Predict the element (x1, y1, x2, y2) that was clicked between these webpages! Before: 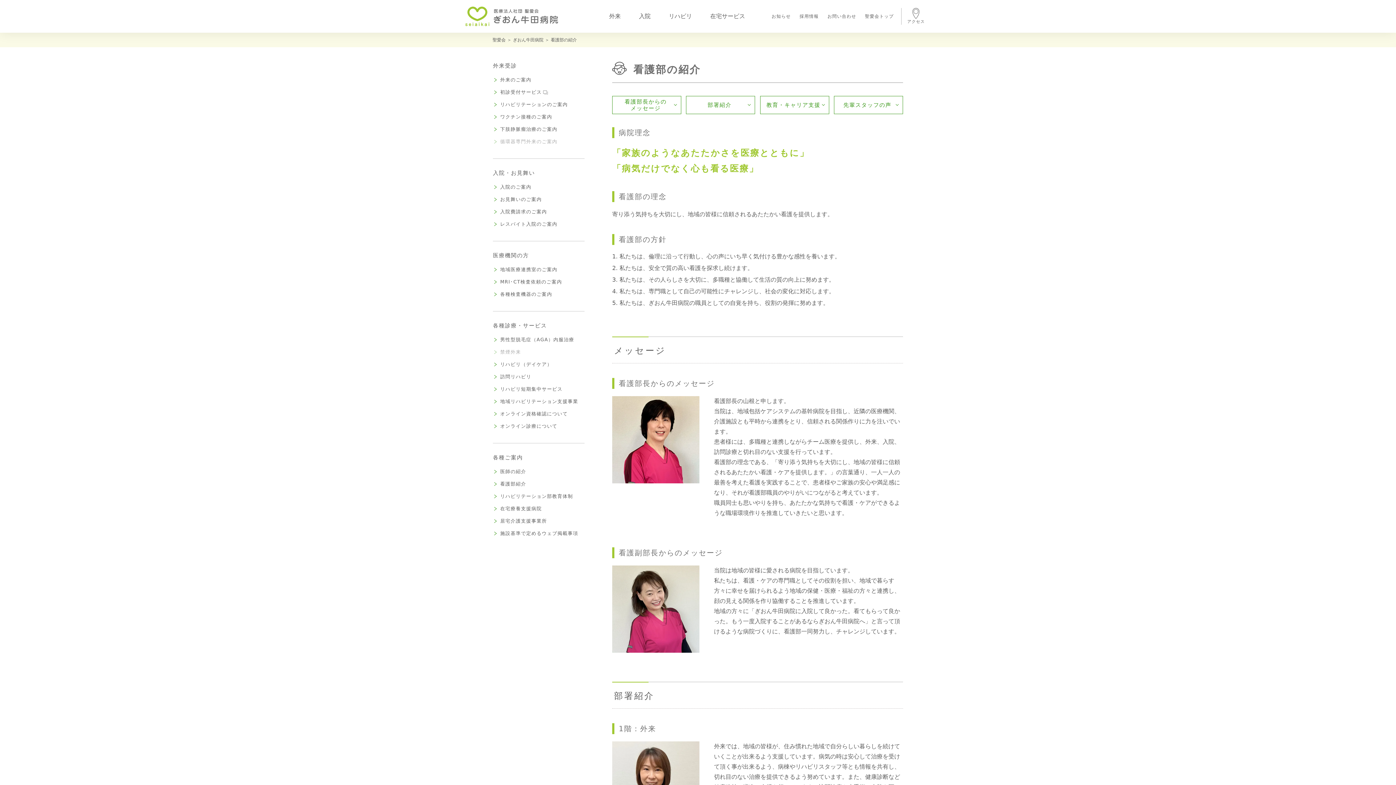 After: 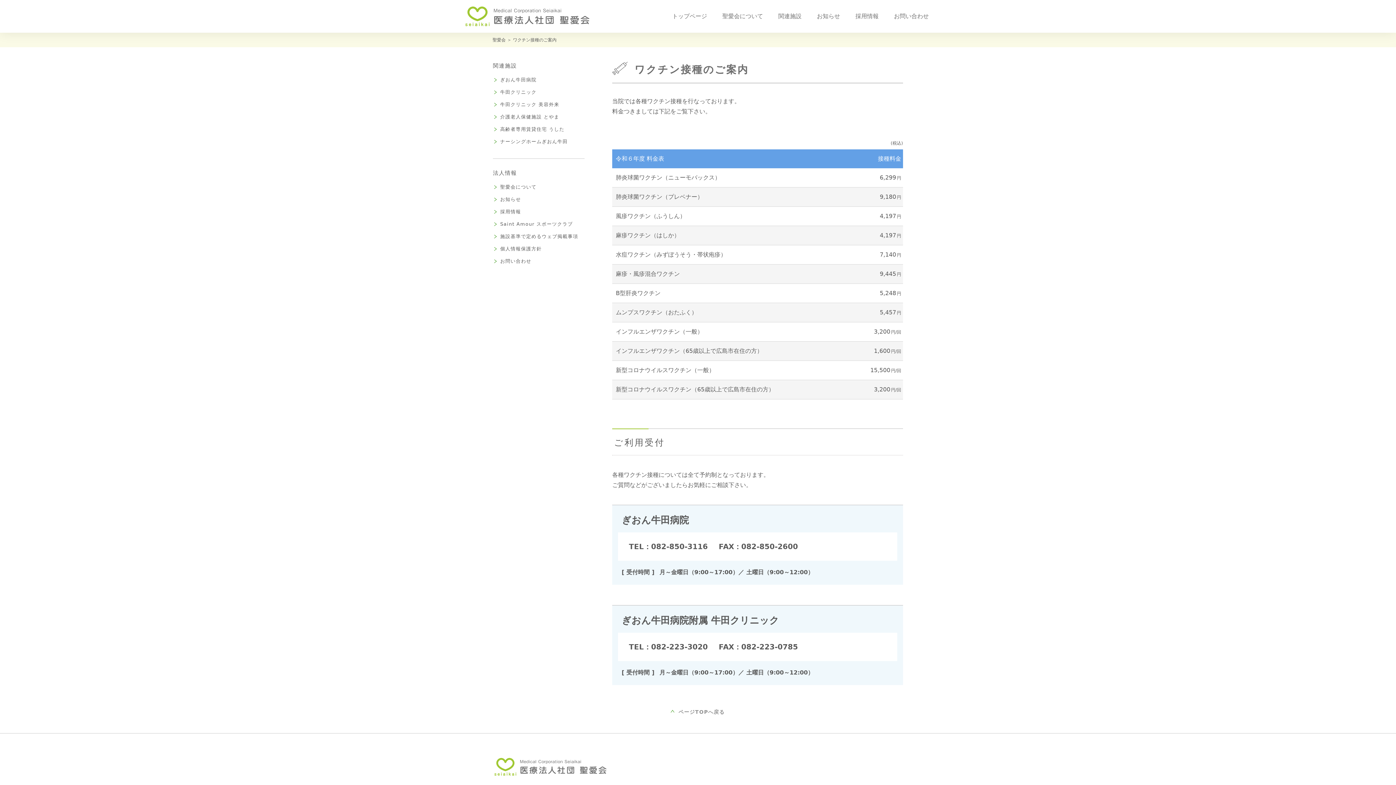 Action: label: ワクチン接種のご案内 bbox: (493, 114, 552, 119)